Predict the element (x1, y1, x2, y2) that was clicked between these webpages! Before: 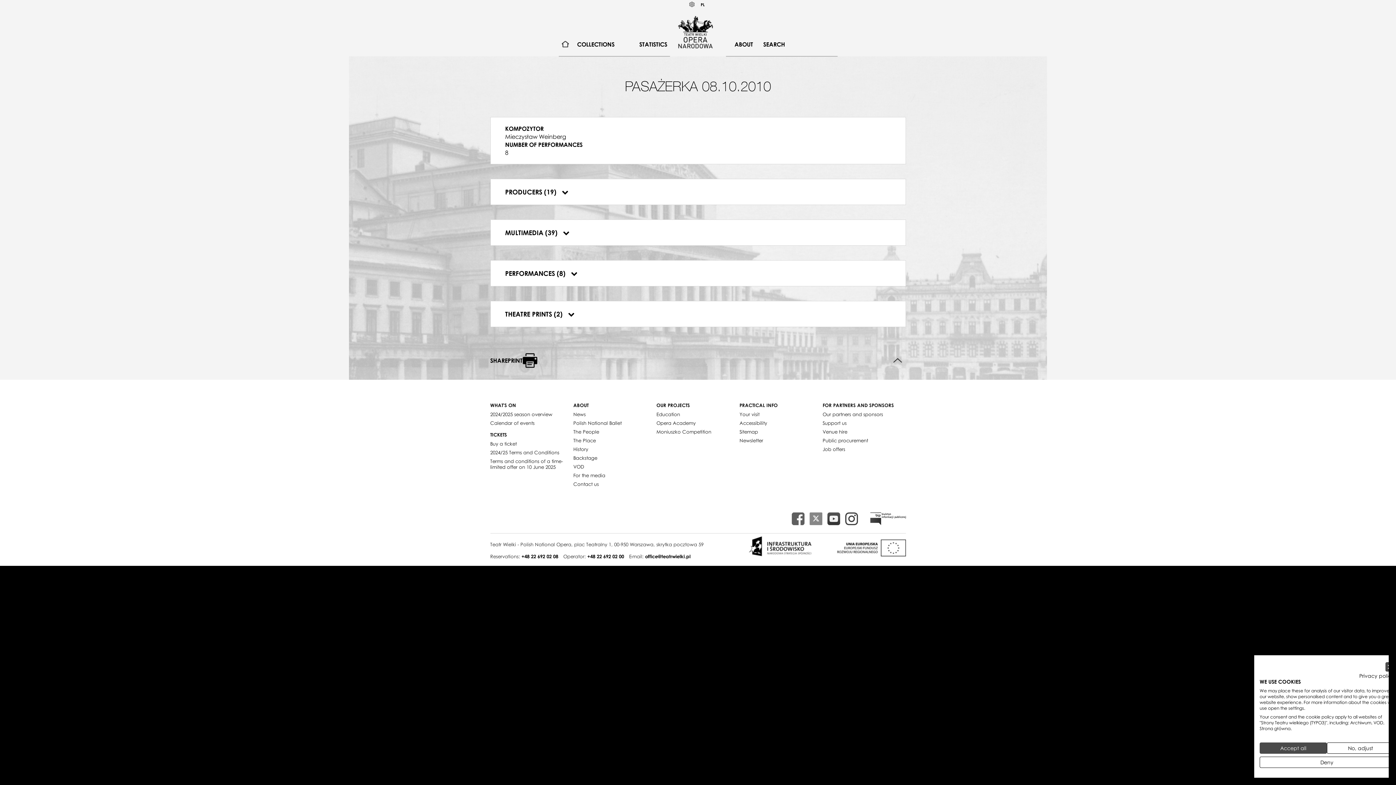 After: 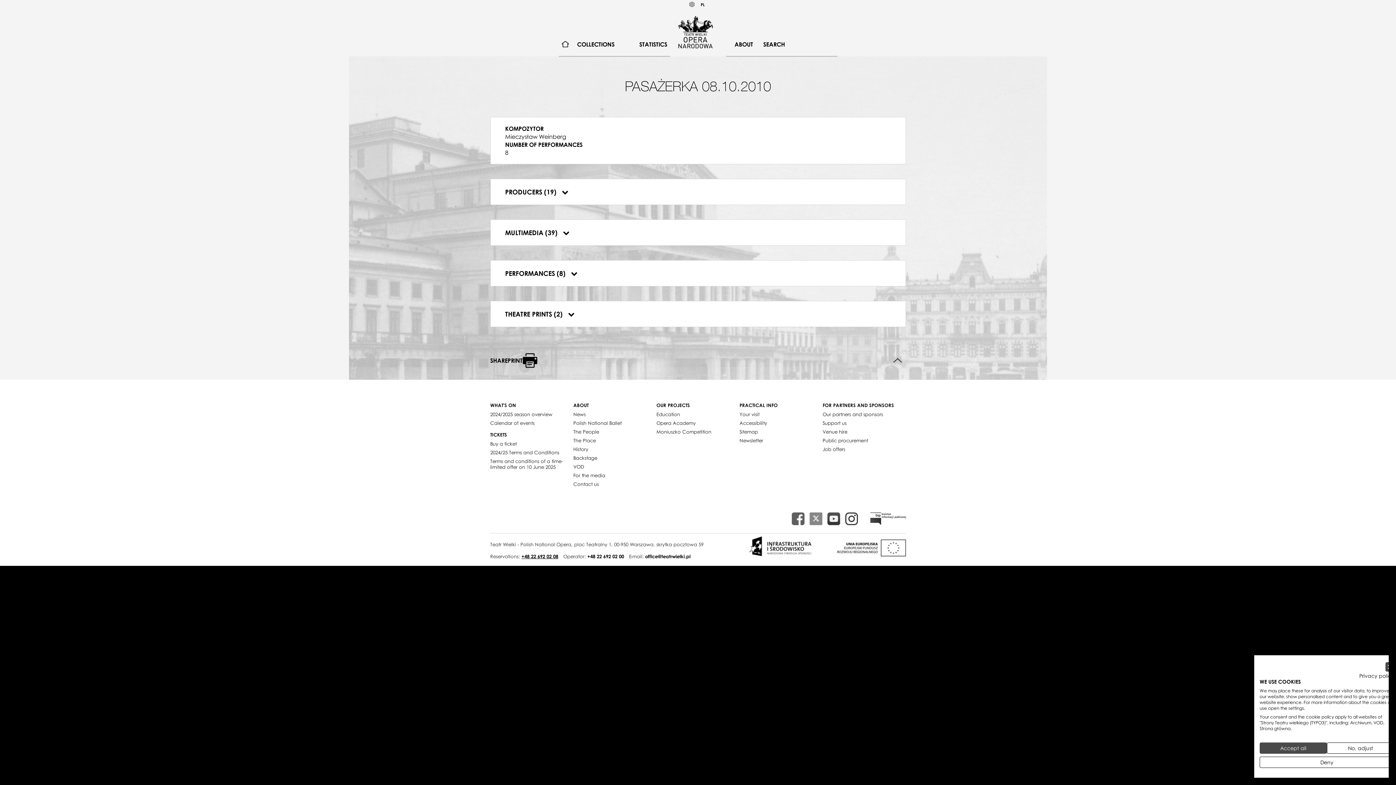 Action: bbox: (521, 553, 562, 559) label: +48 22 692 02 08